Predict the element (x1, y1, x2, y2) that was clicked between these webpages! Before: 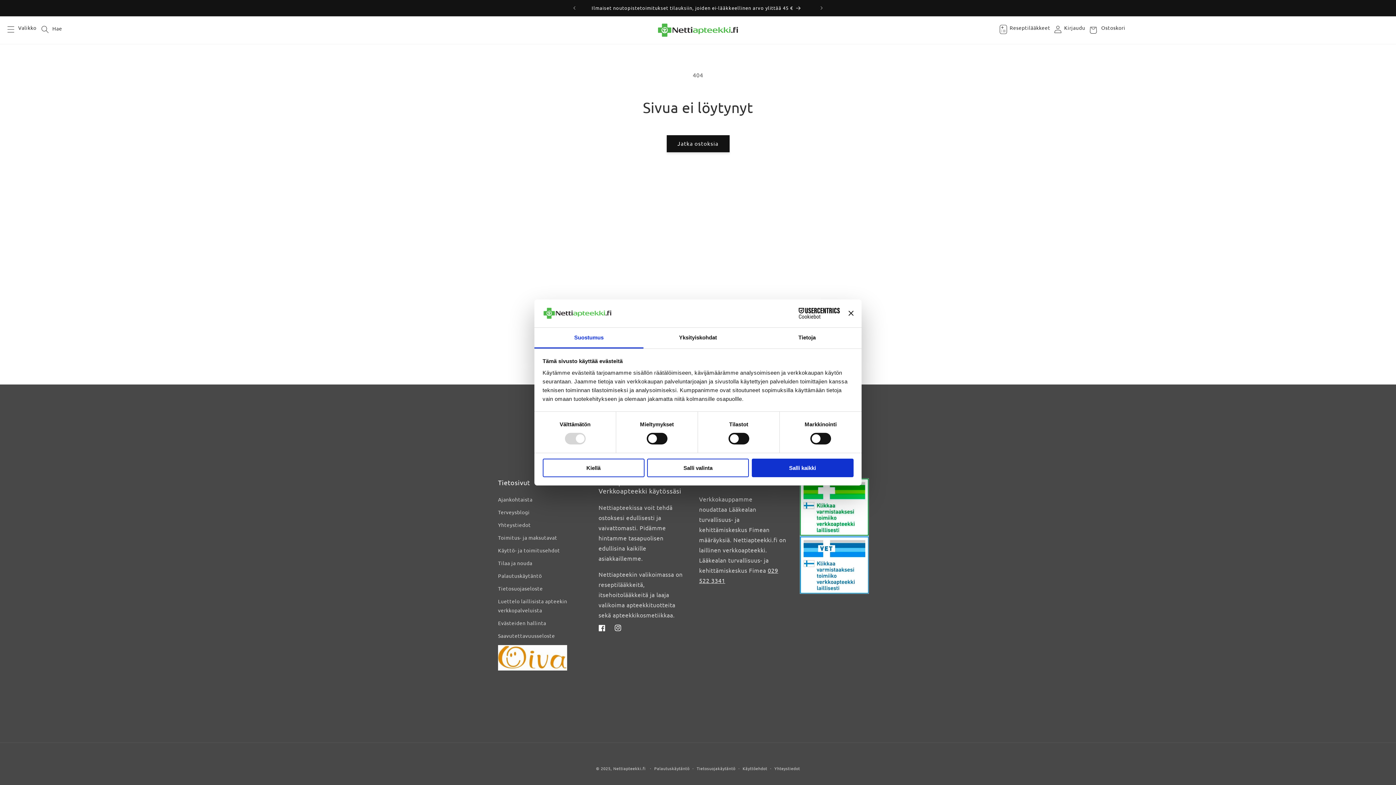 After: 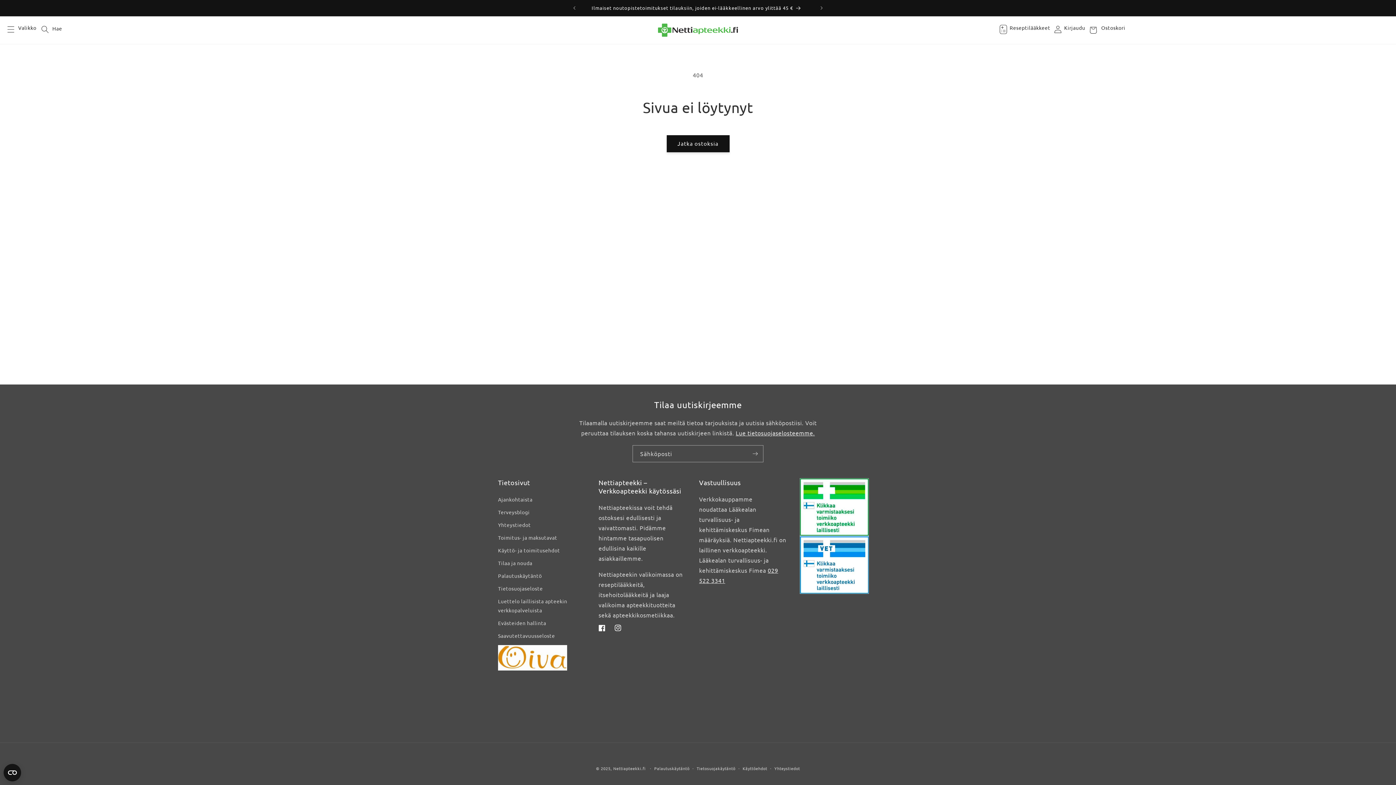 Action: bbox: (647, 458, 749, 477) label: Salli valinta